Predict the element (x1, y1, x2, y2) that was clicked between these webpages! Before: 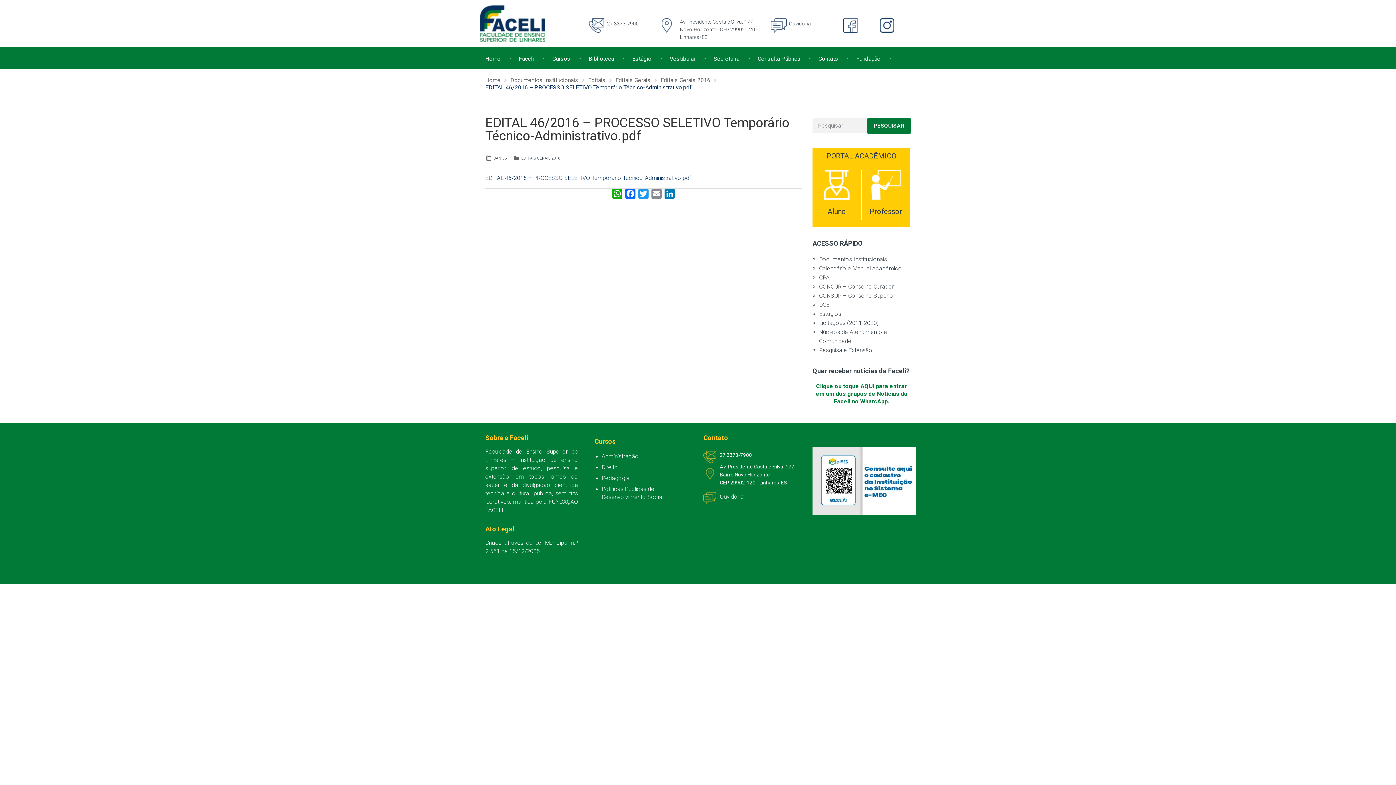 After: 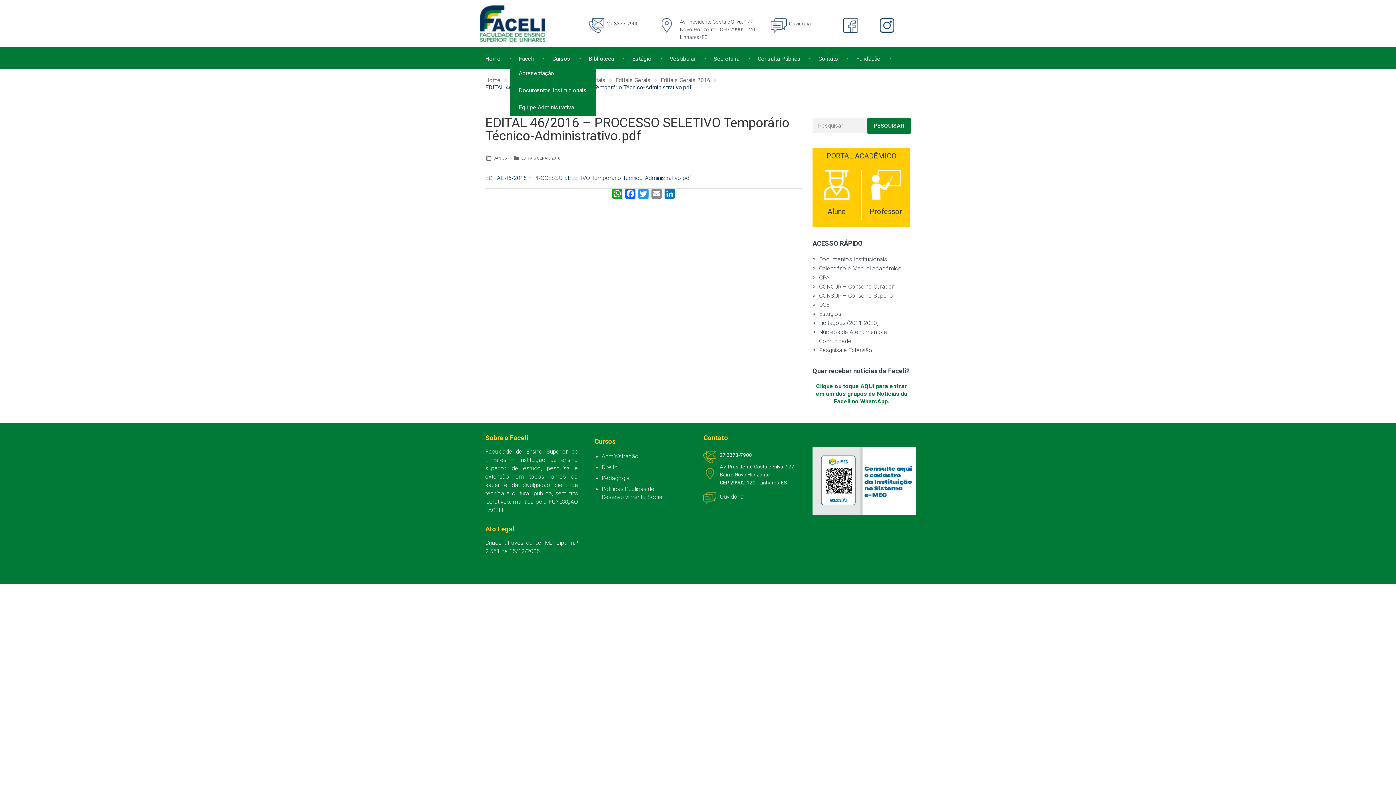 Action: label: Faceli bbox: (509, 52, 543, 65)